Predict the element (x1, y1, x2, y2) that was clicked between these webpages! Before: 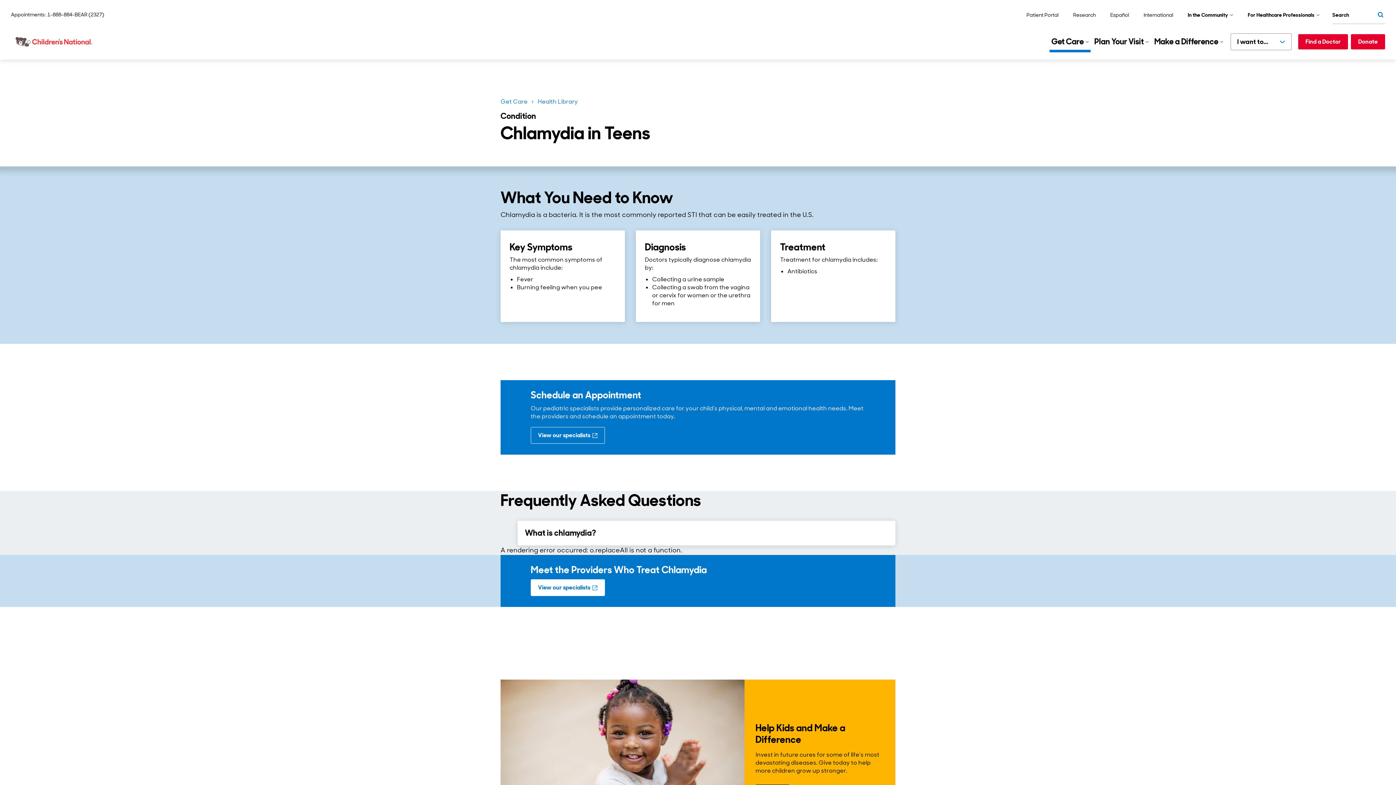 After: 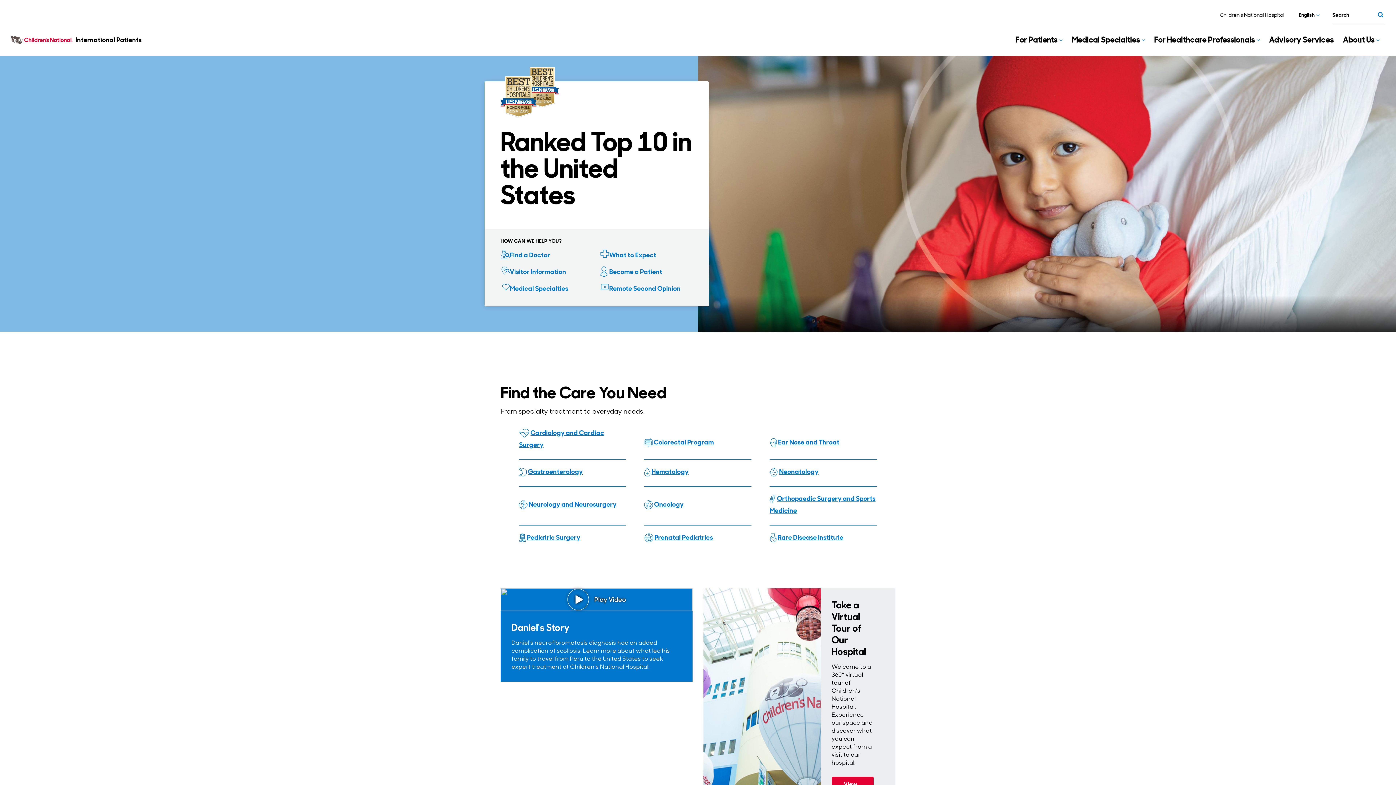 Action: bbox: (1142, 10, 1175, 19) label: International